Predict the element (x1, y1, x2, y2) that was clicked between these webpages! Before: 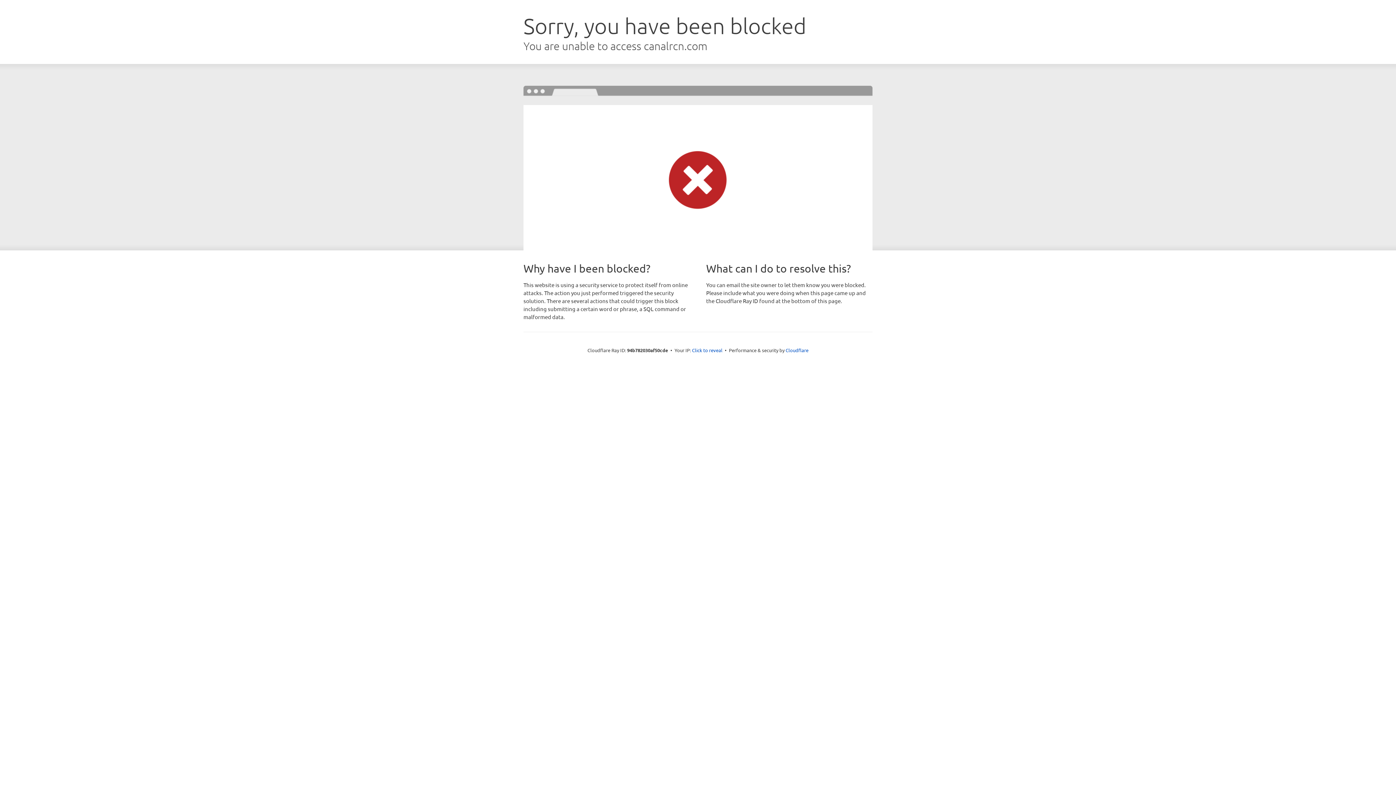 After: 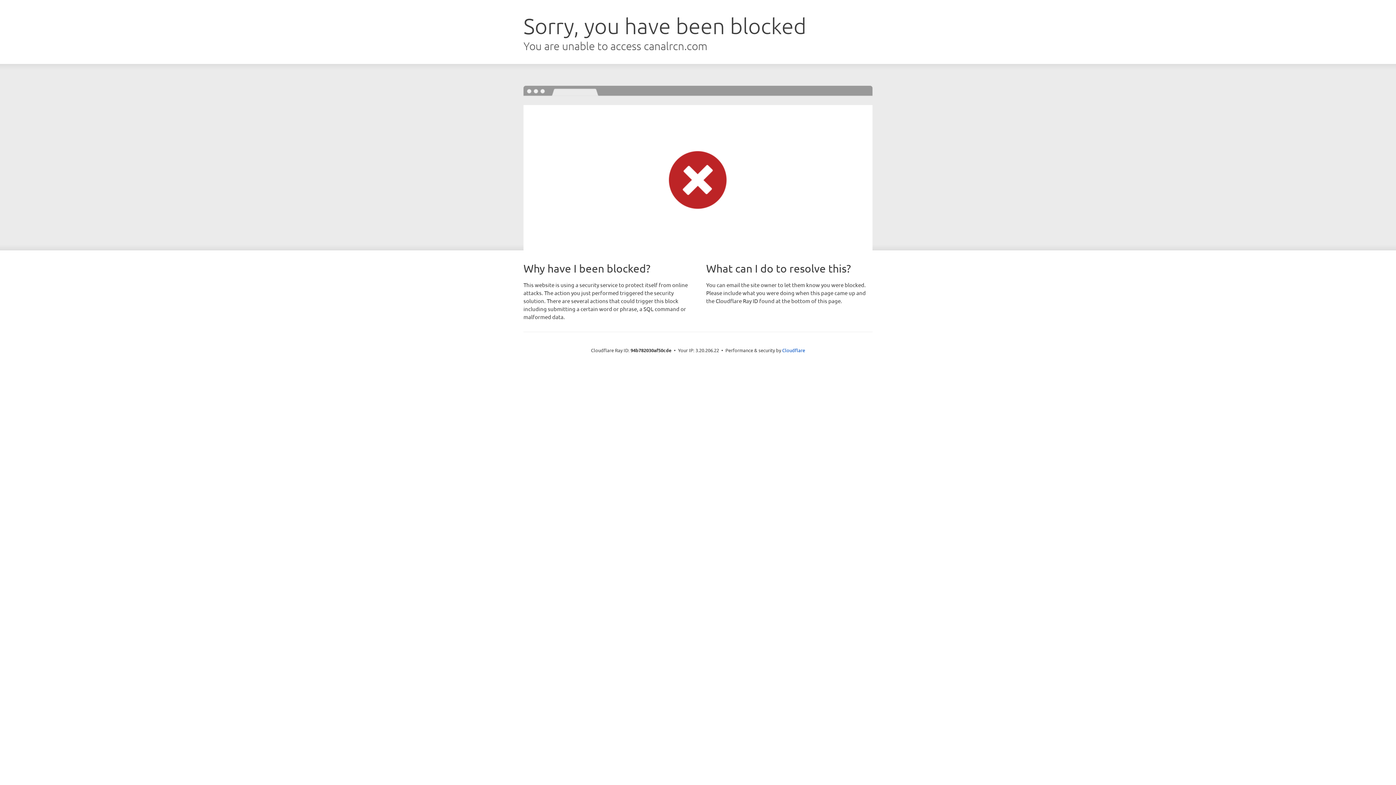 Action: label: Click to reveal bbox: (692, 346, 722, 353)